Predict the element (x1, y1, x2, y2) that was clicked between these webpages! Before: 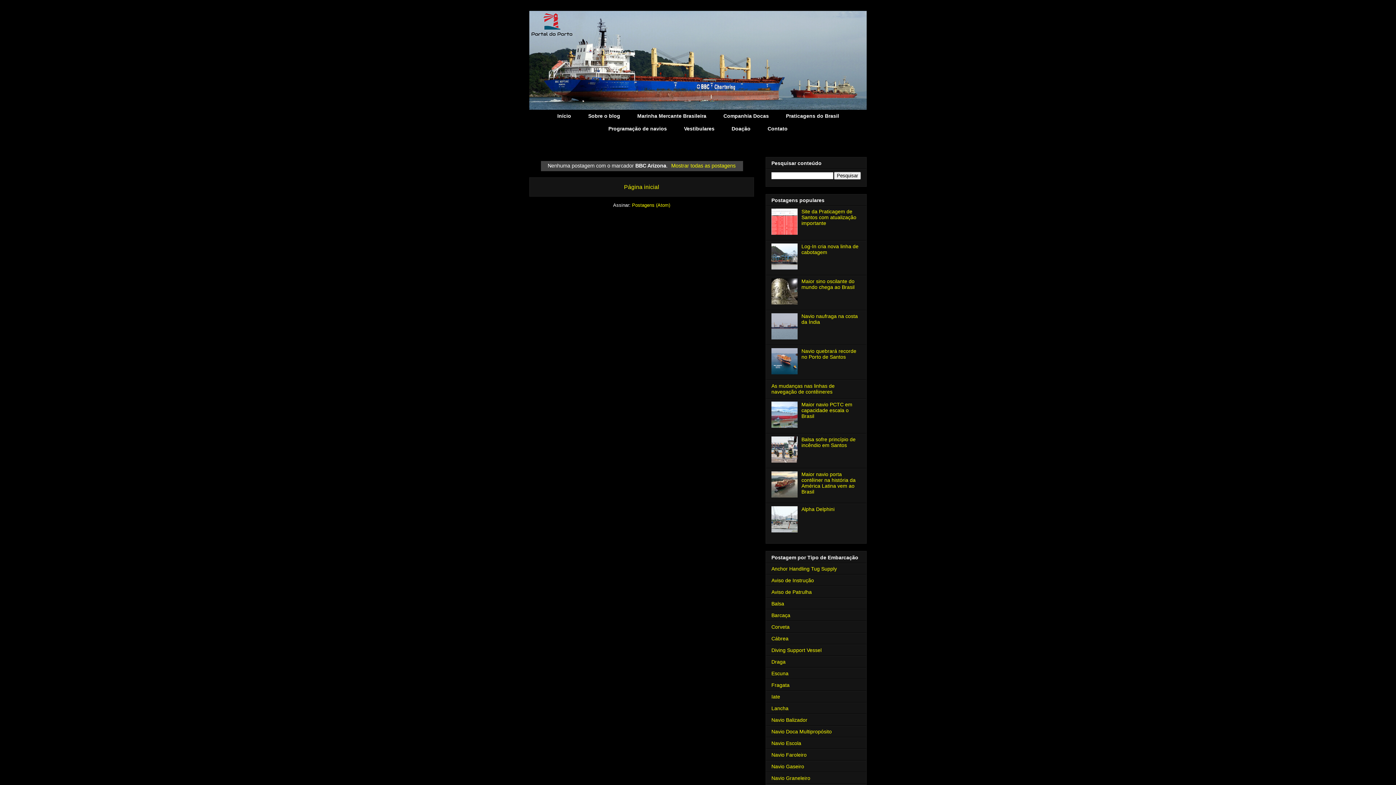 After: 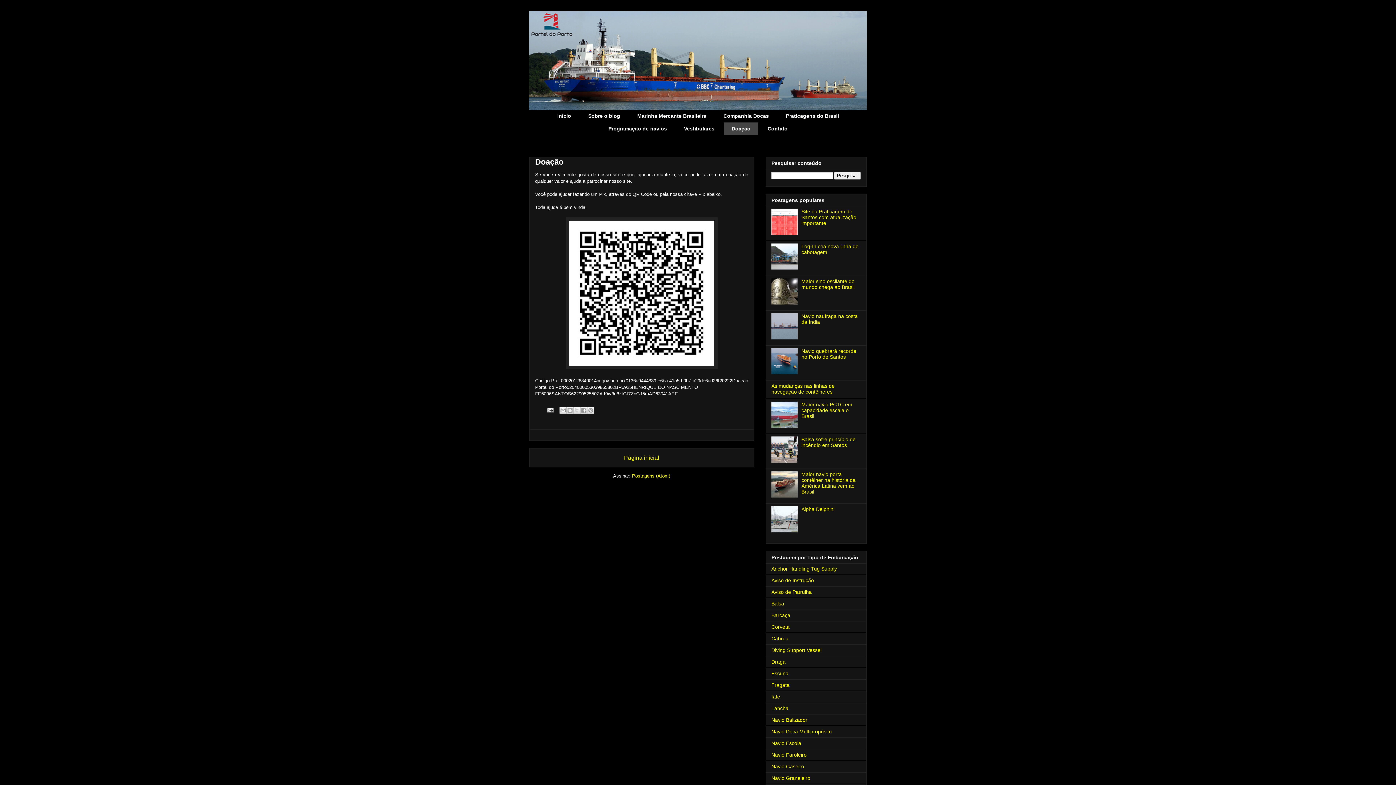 Action: bbox: (723, 122, 758, 135) label: Doação